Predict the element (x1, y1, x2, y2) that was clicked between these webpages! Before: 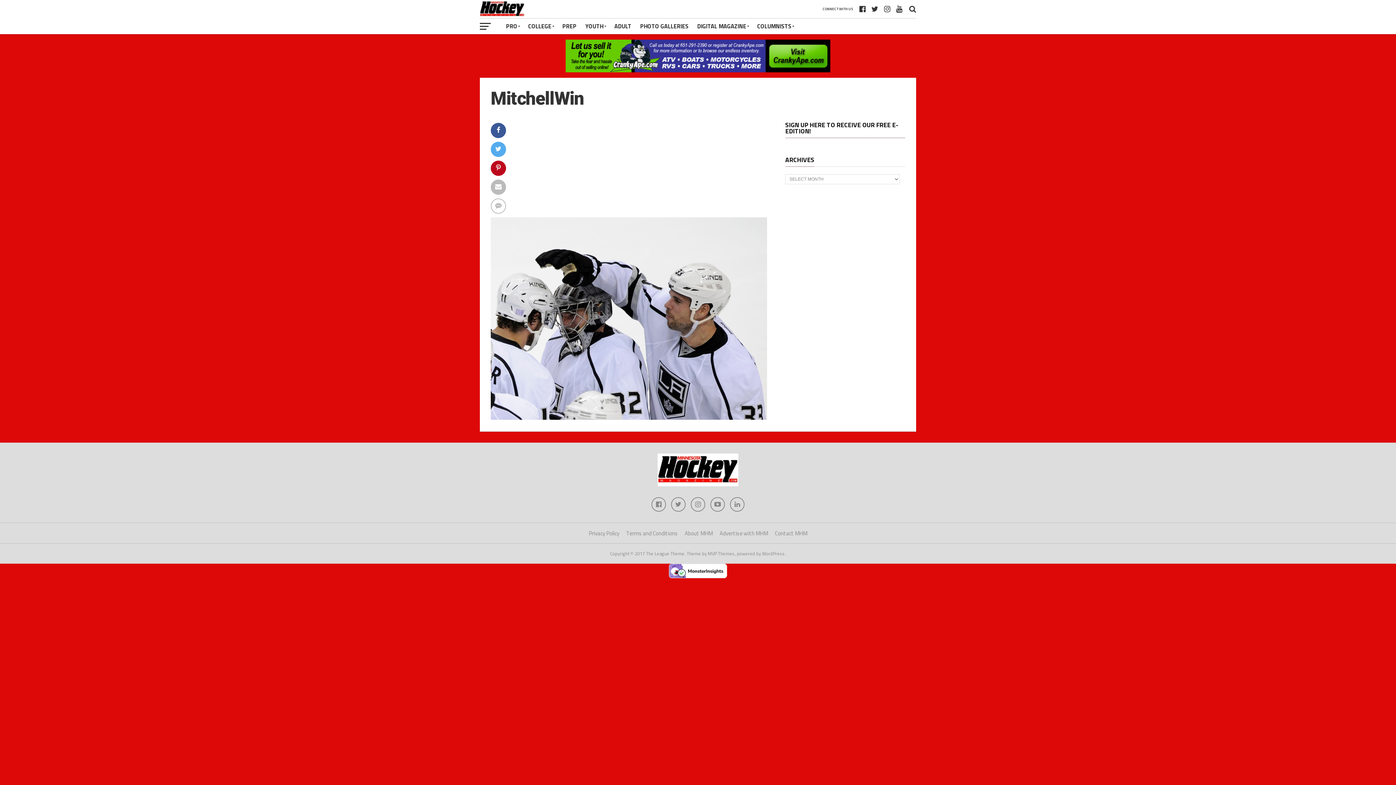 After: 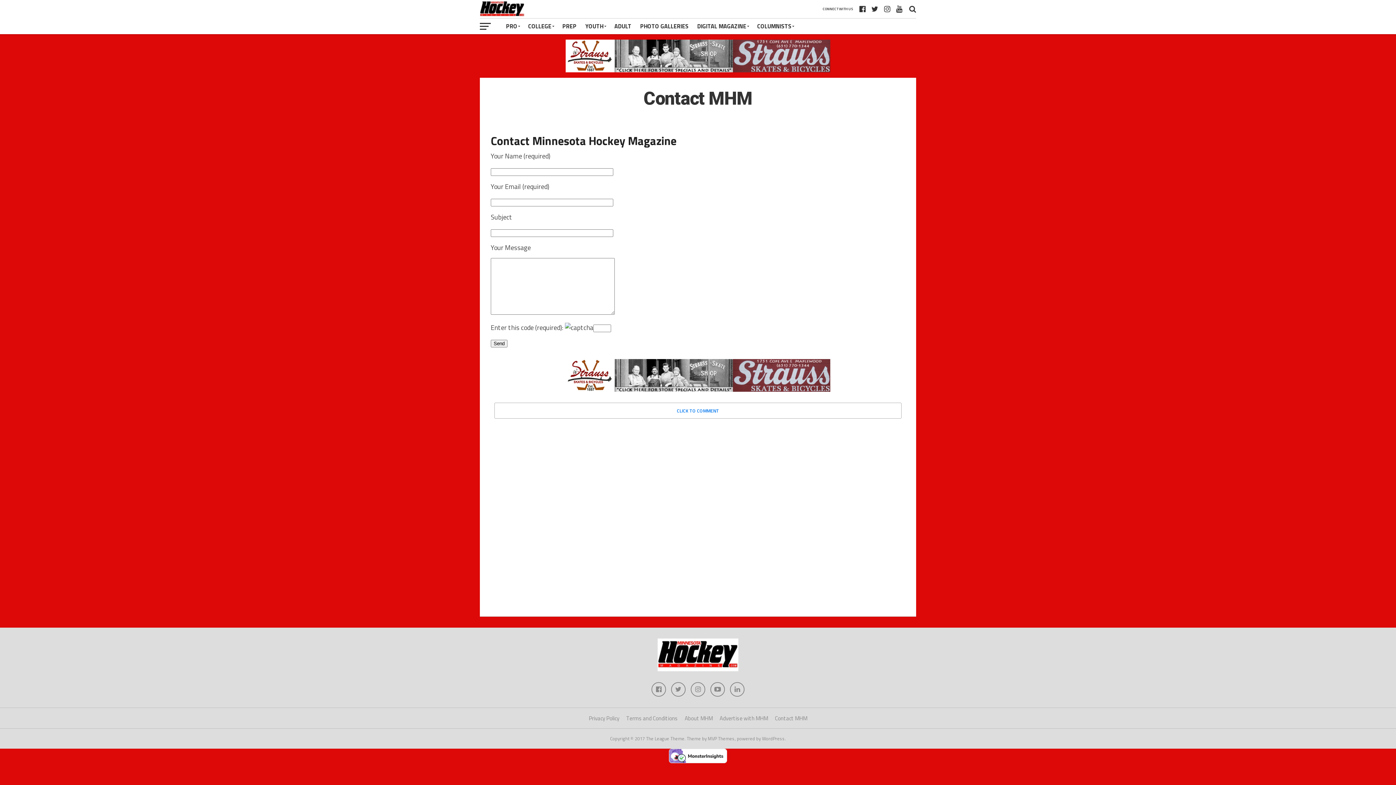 Action: label: Contact MHM bbox: (775, 529, 807, 537)